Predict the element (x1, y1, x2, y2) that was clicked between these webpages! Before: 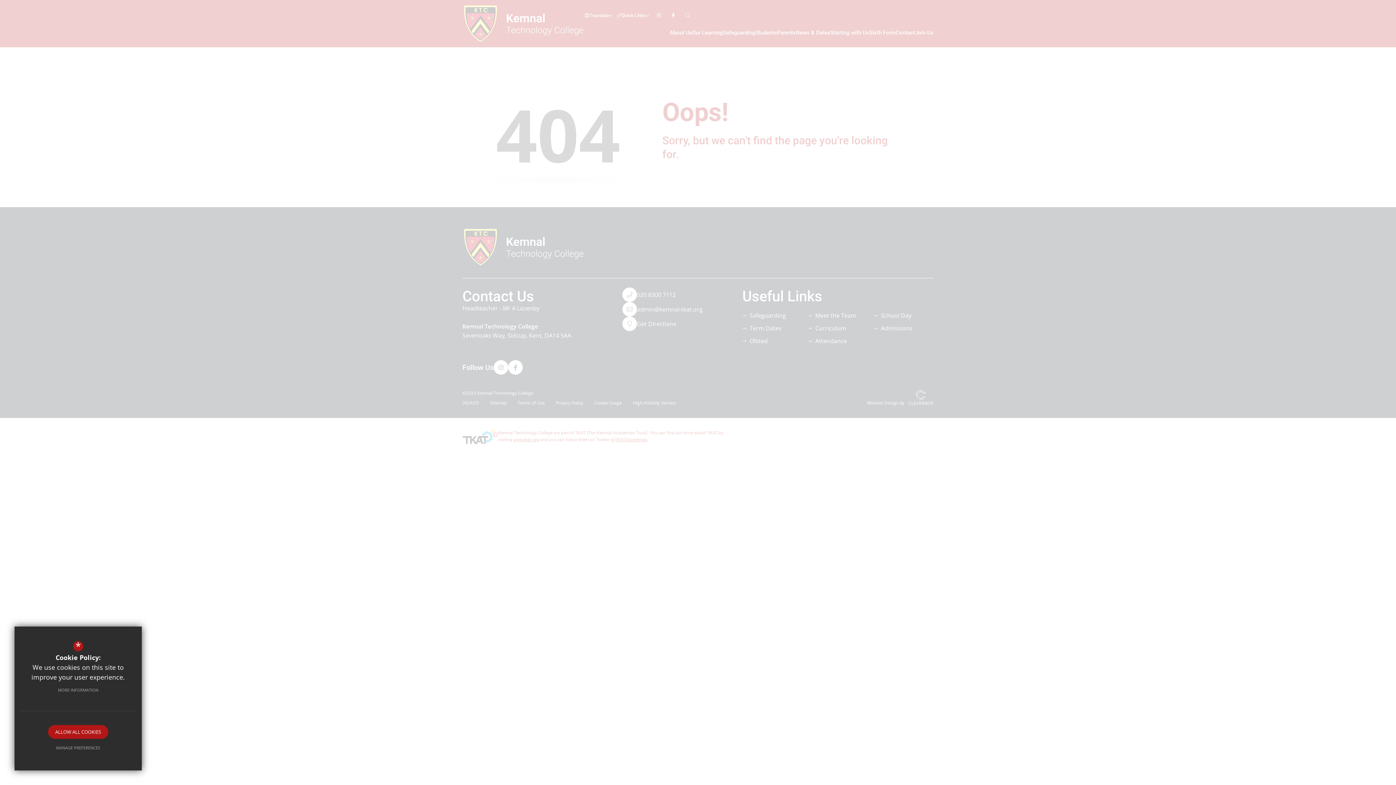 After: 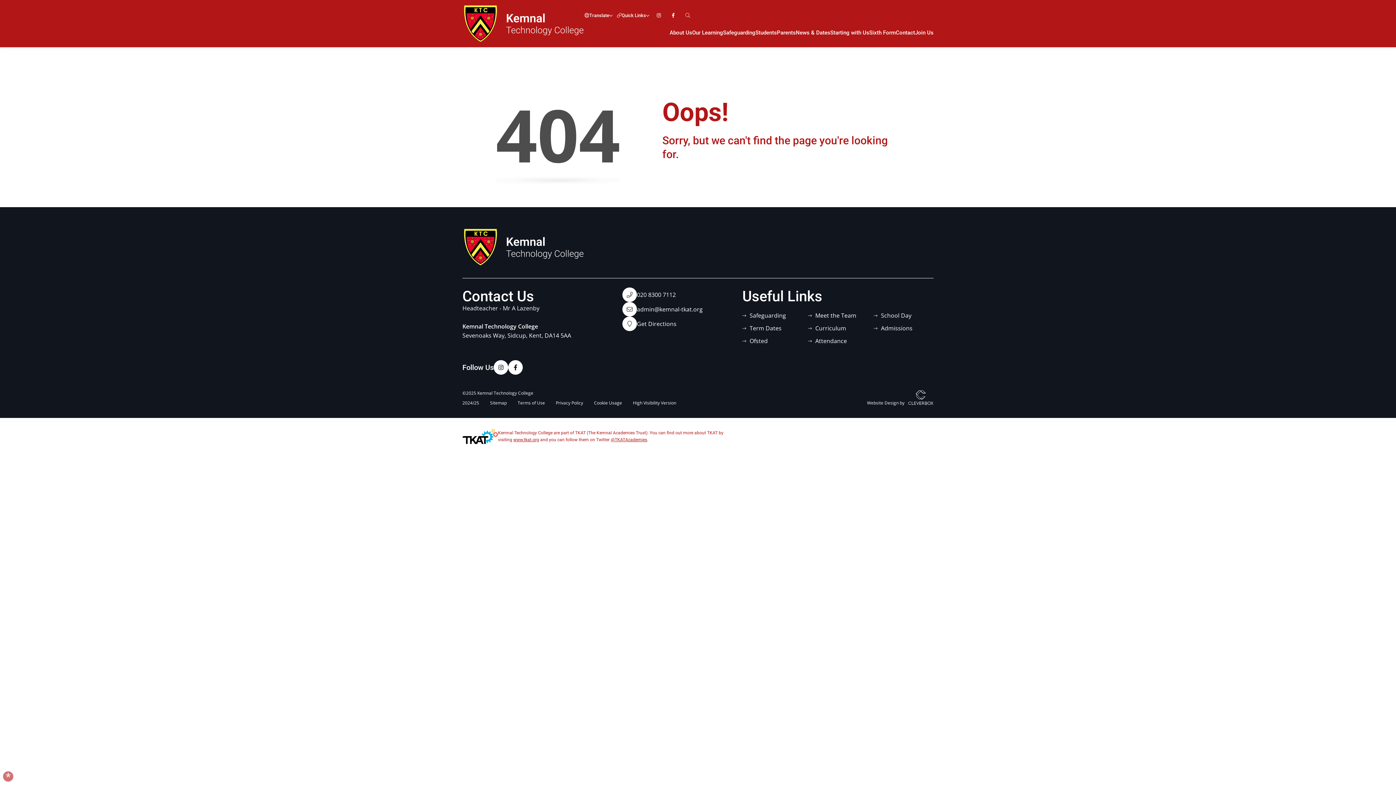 Action: bbox: (48, 725, 108, 739) label: ALLOW ALL COOKIES